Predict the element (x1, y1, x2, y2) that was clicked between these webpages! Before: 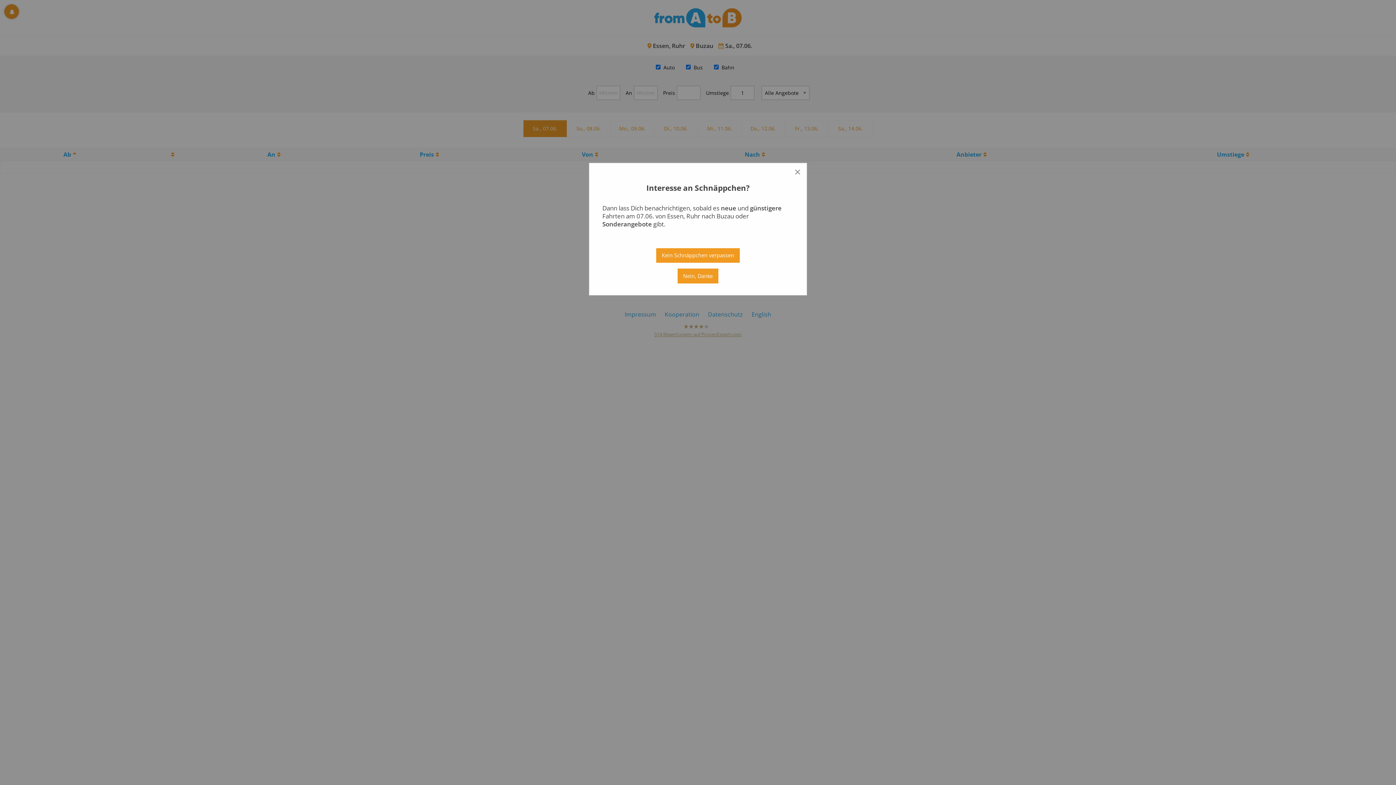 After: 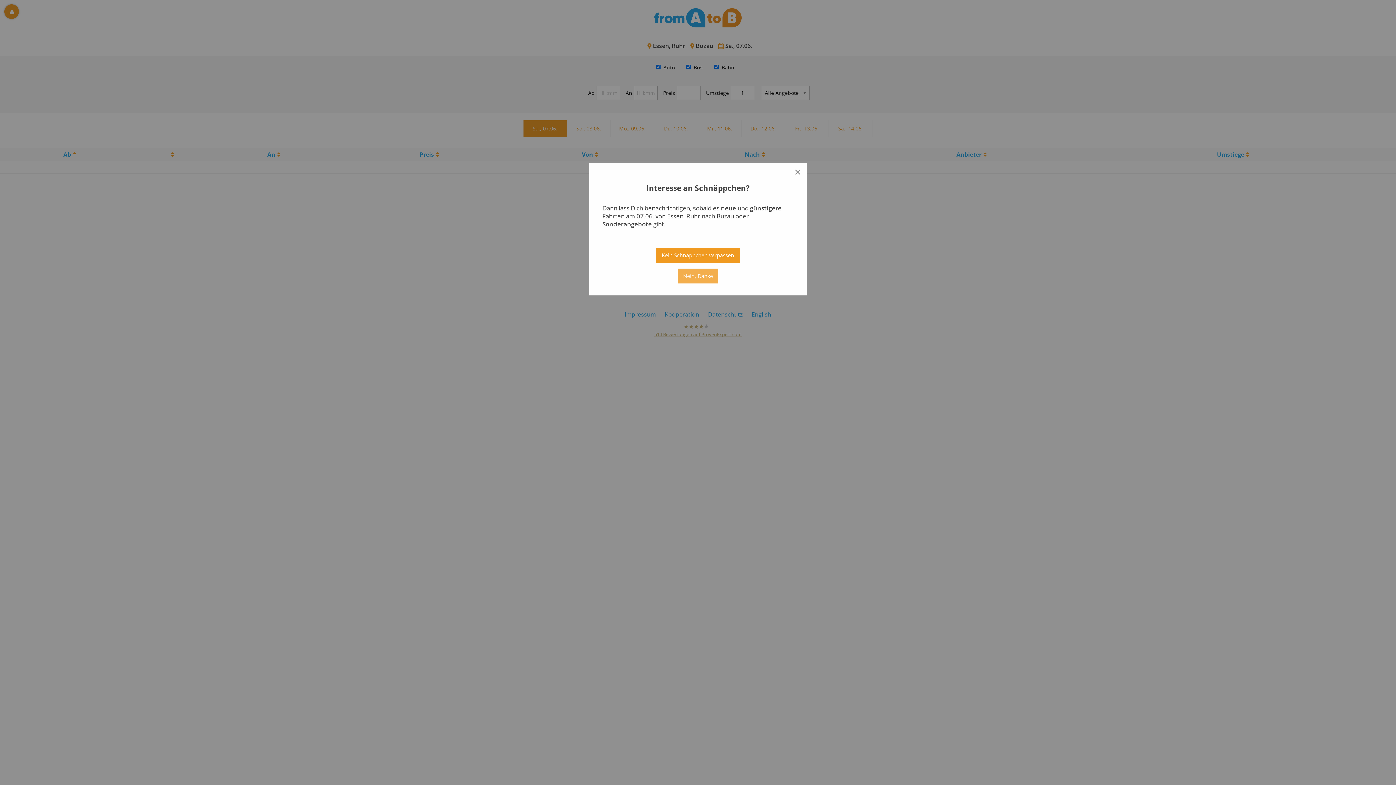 Action: label: Close reveal bbox: (677, 268, 718, 283)